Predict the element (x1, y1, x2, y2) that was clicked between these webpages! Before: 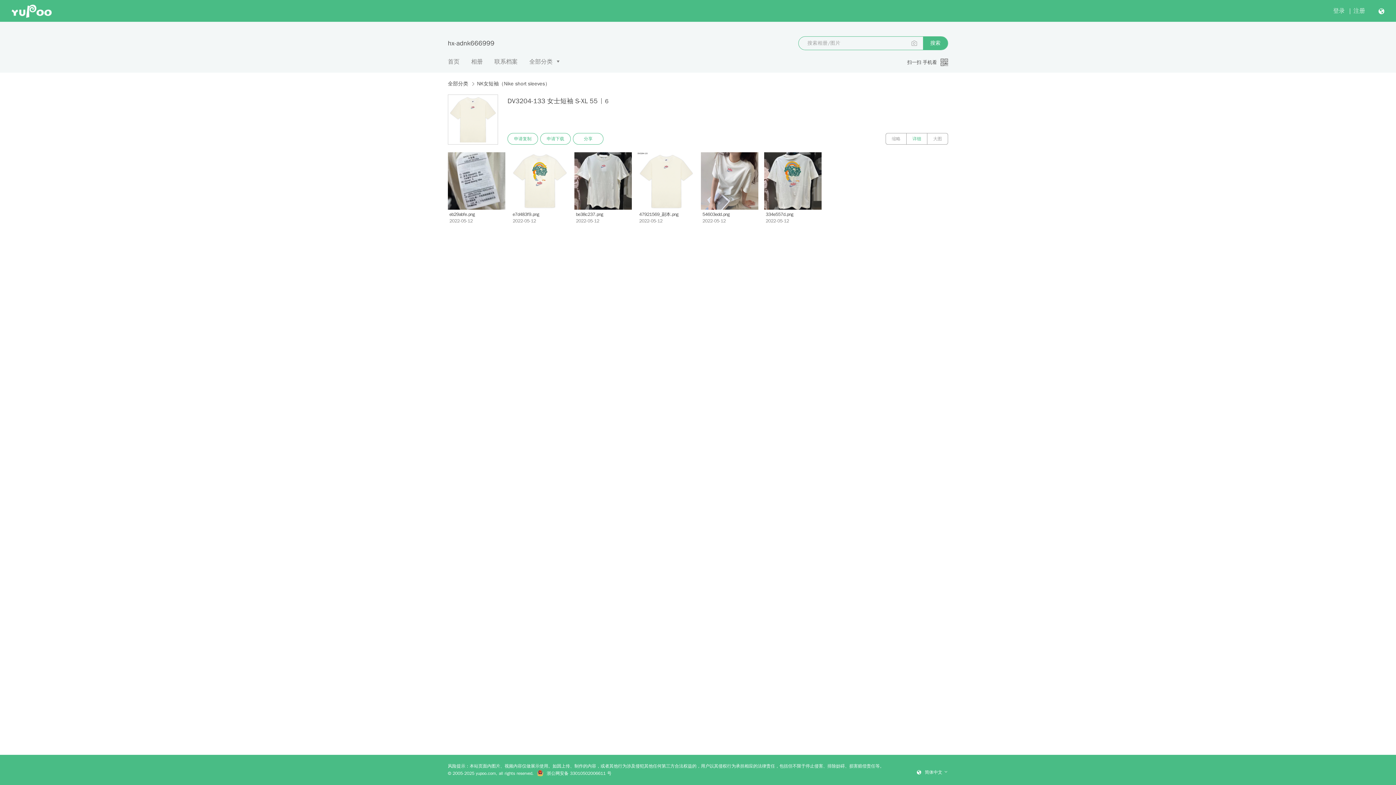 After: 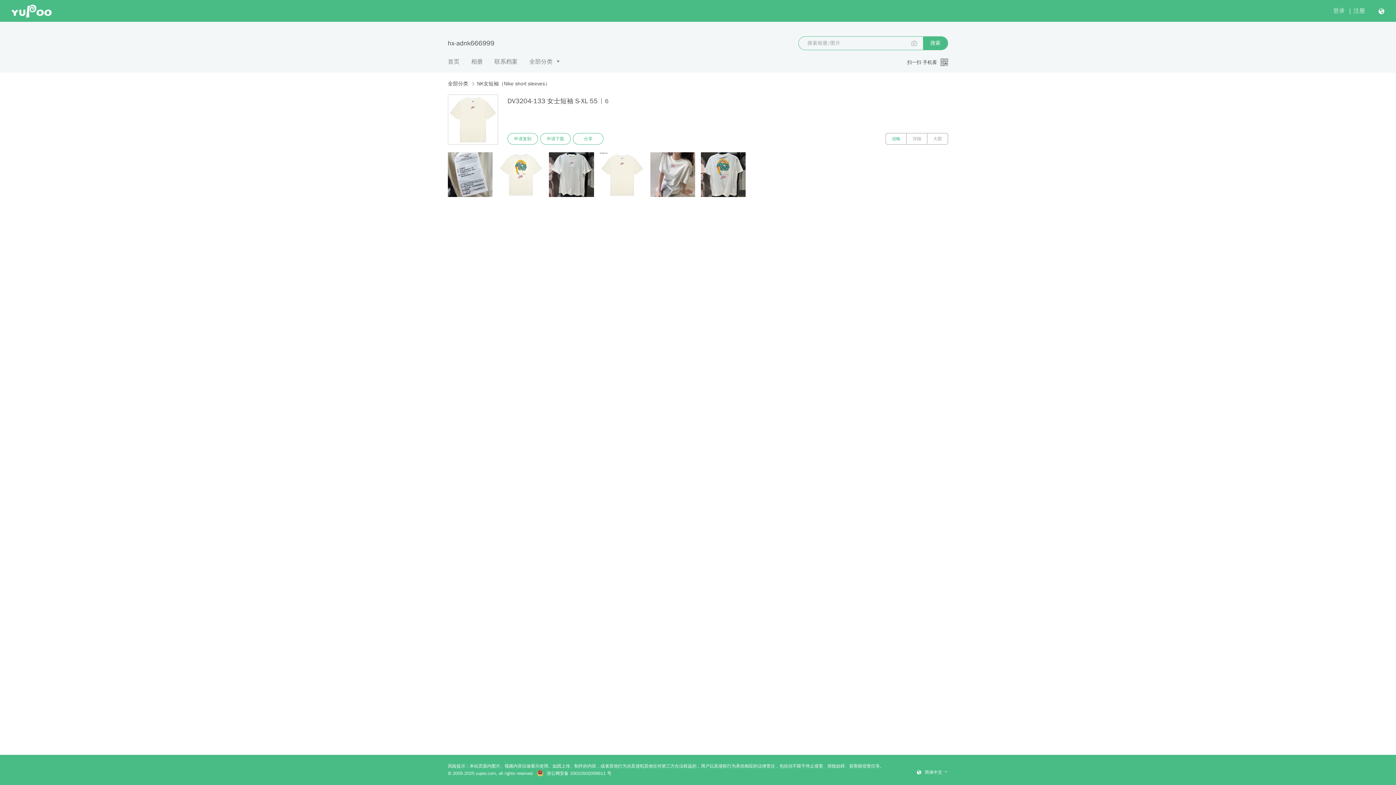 Action: label: 缩略 bbox: (885, 133, 906, 144)